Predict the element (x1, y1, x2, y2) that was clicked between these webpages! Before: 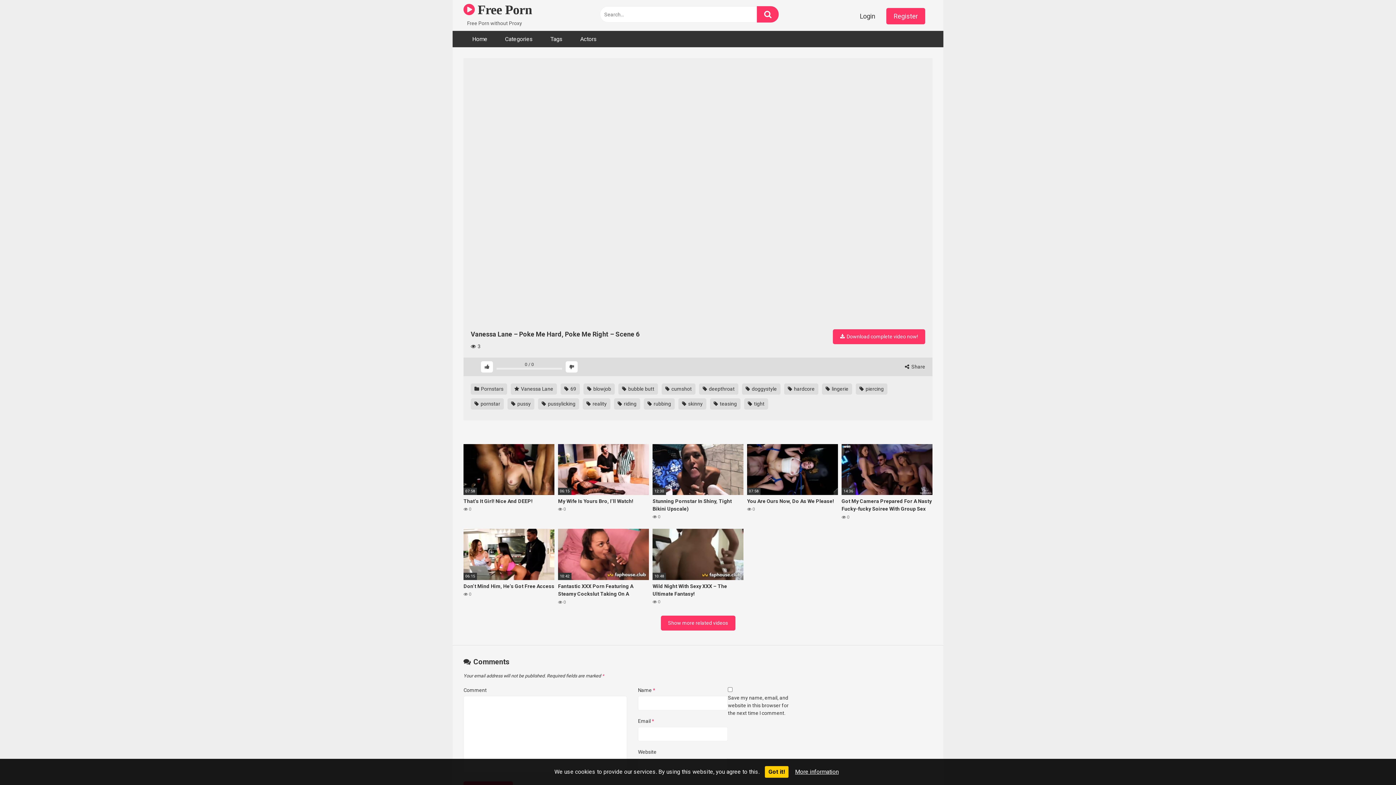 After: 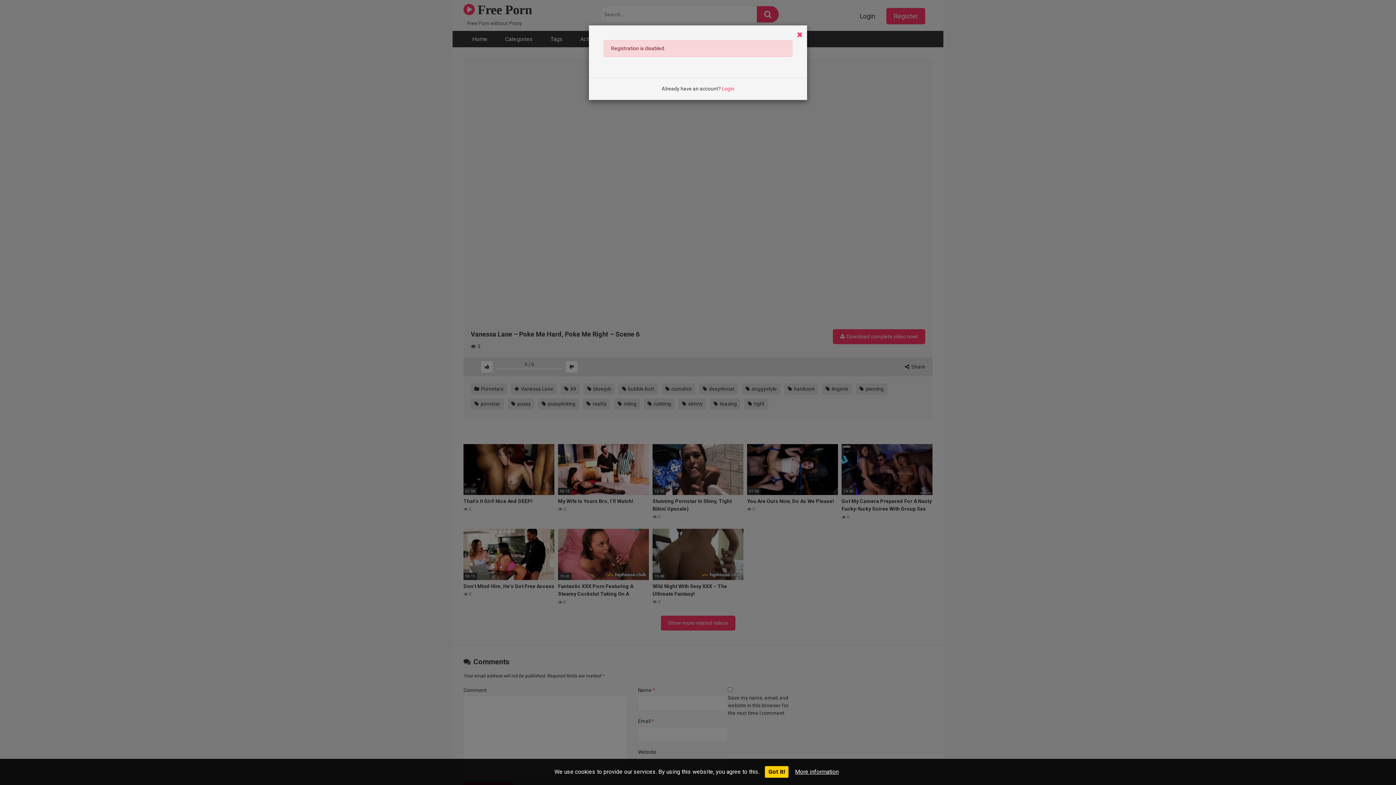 Action: bbox: (886, 8, 925, 24) label: Register